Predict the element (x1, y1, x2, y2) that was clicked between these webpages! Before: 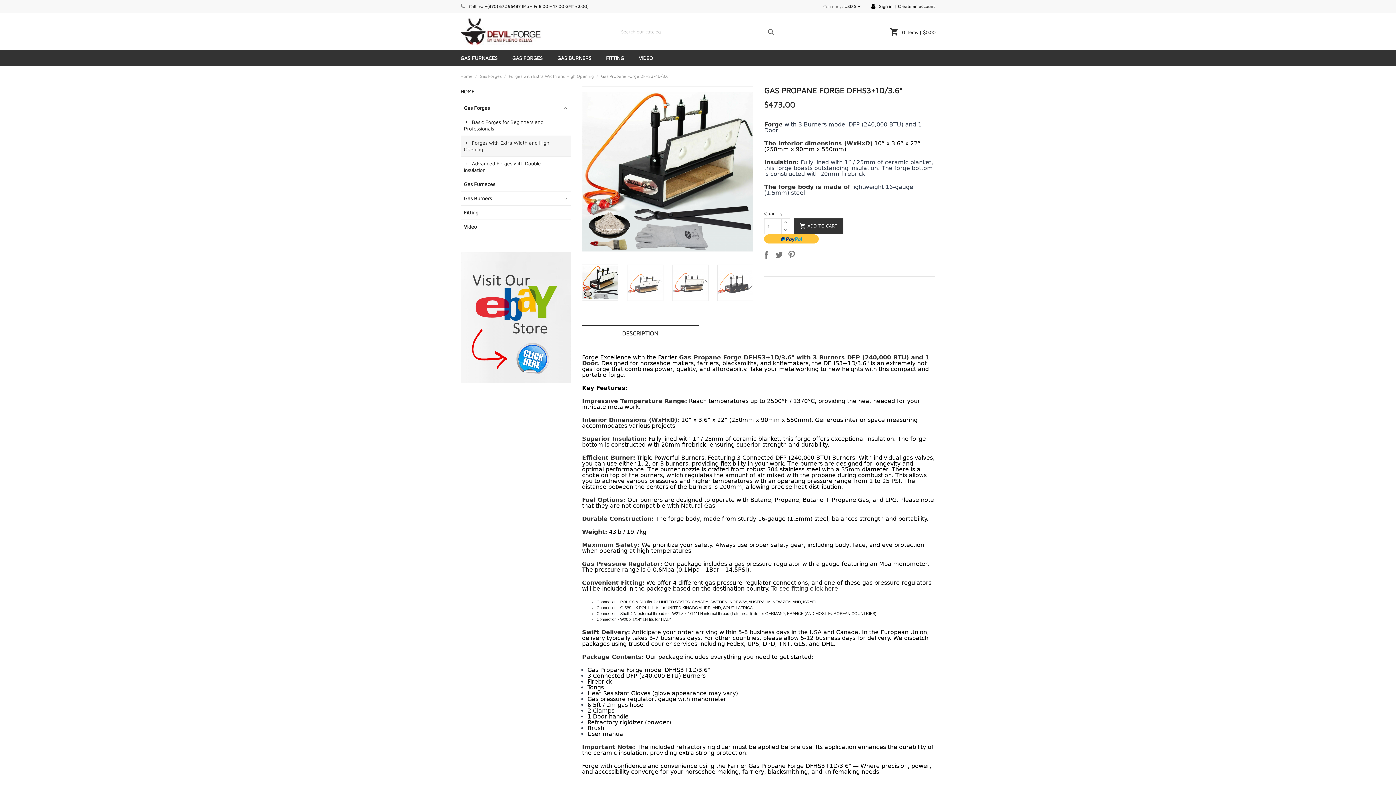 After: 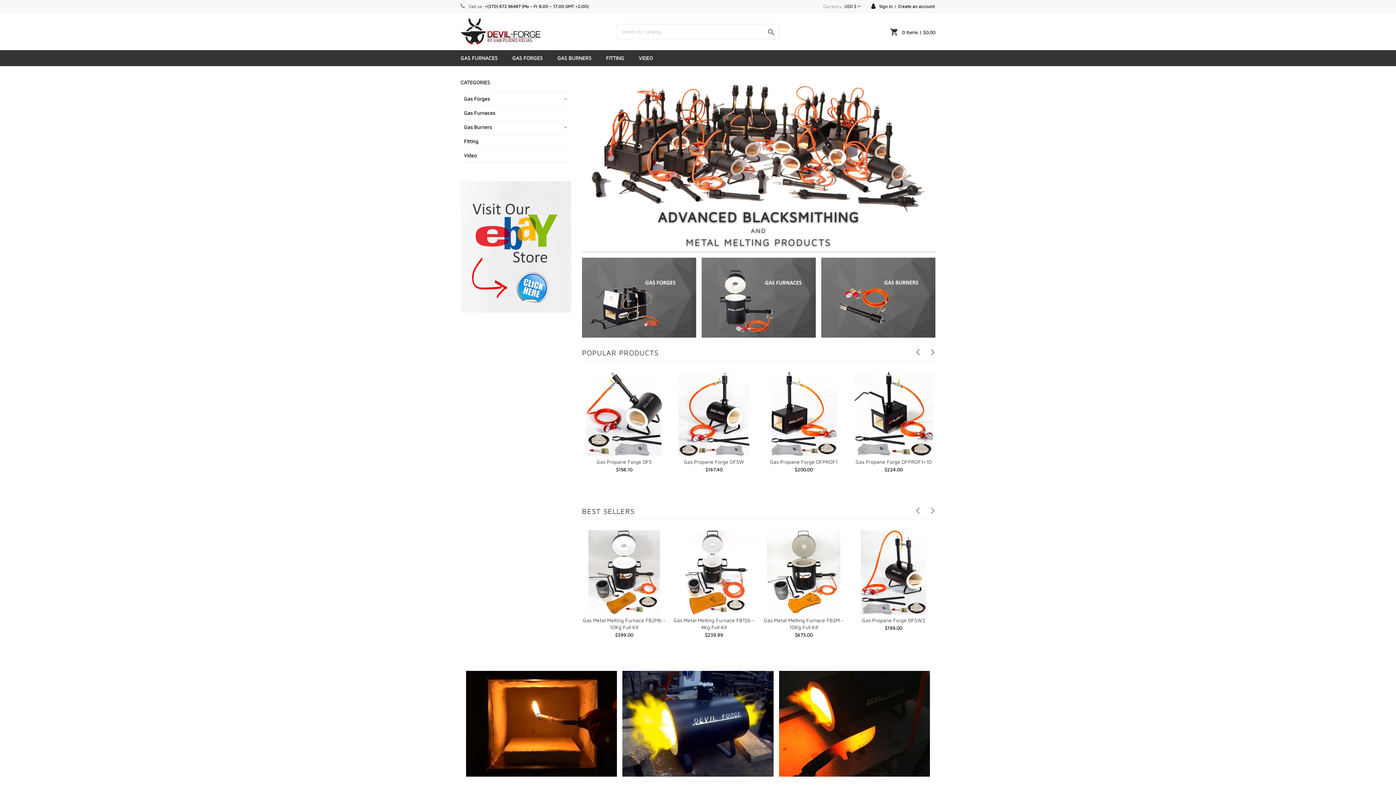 Action: label: Home  bbox: (460, 73, 473, 78)